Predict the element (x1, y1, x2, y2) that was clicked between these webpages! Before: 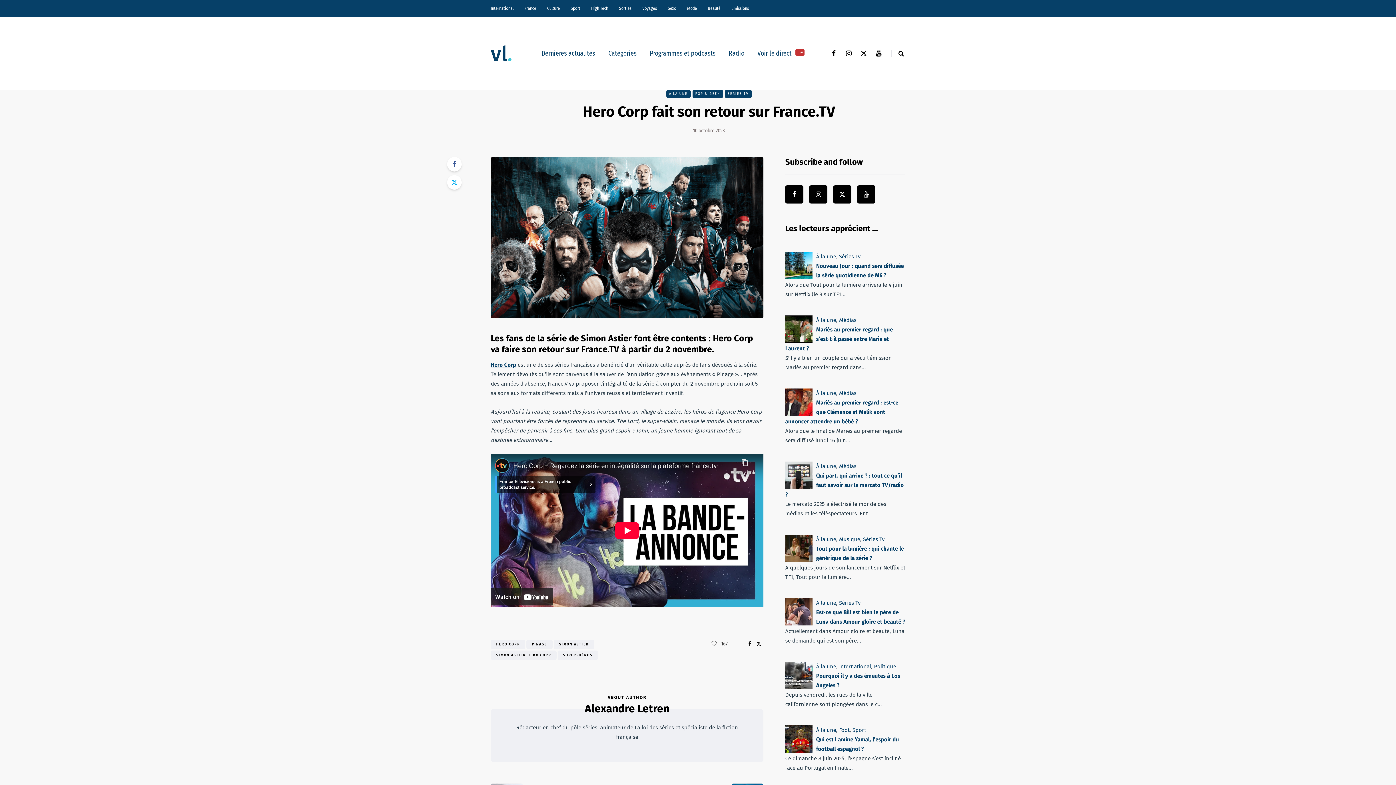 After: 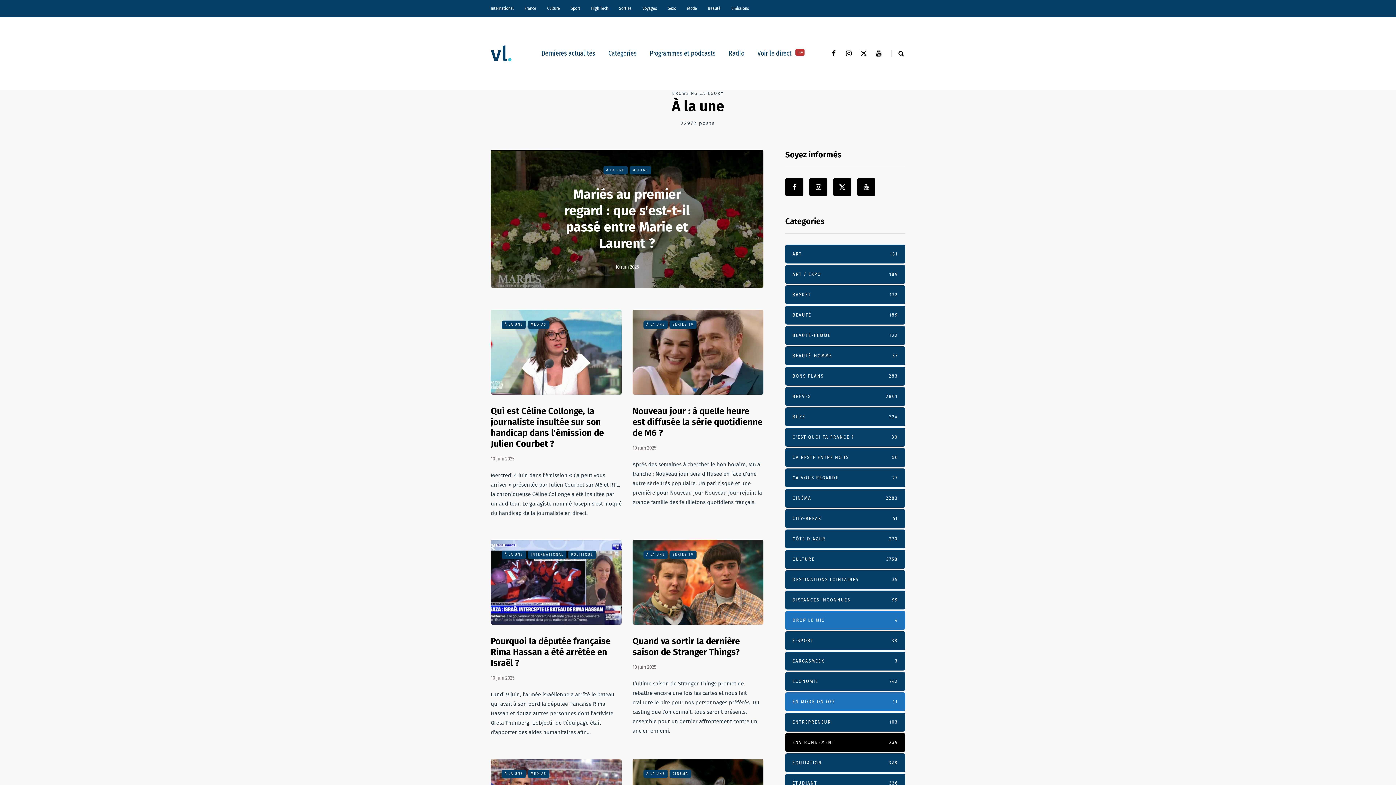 Action: bbox: (816, 253, 836, 260) label: À la une